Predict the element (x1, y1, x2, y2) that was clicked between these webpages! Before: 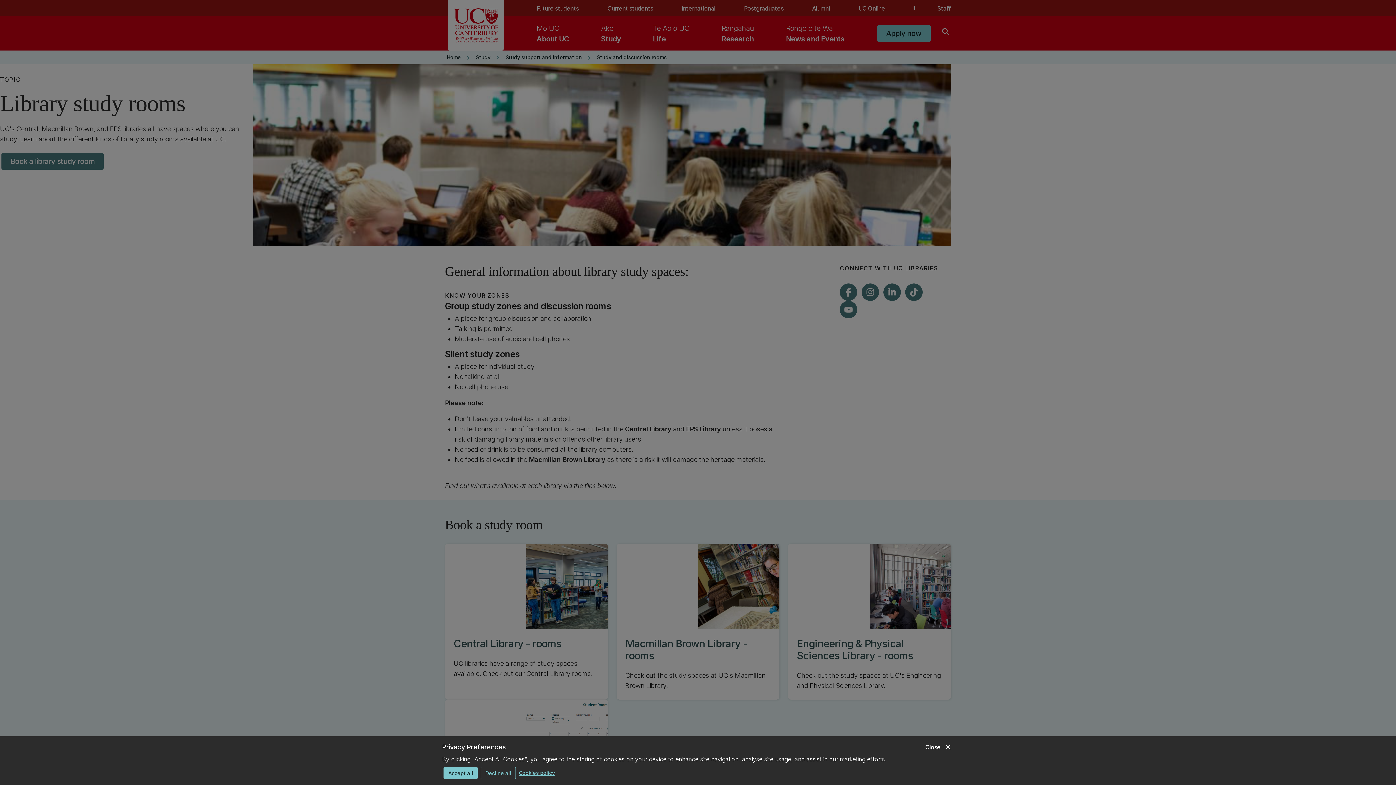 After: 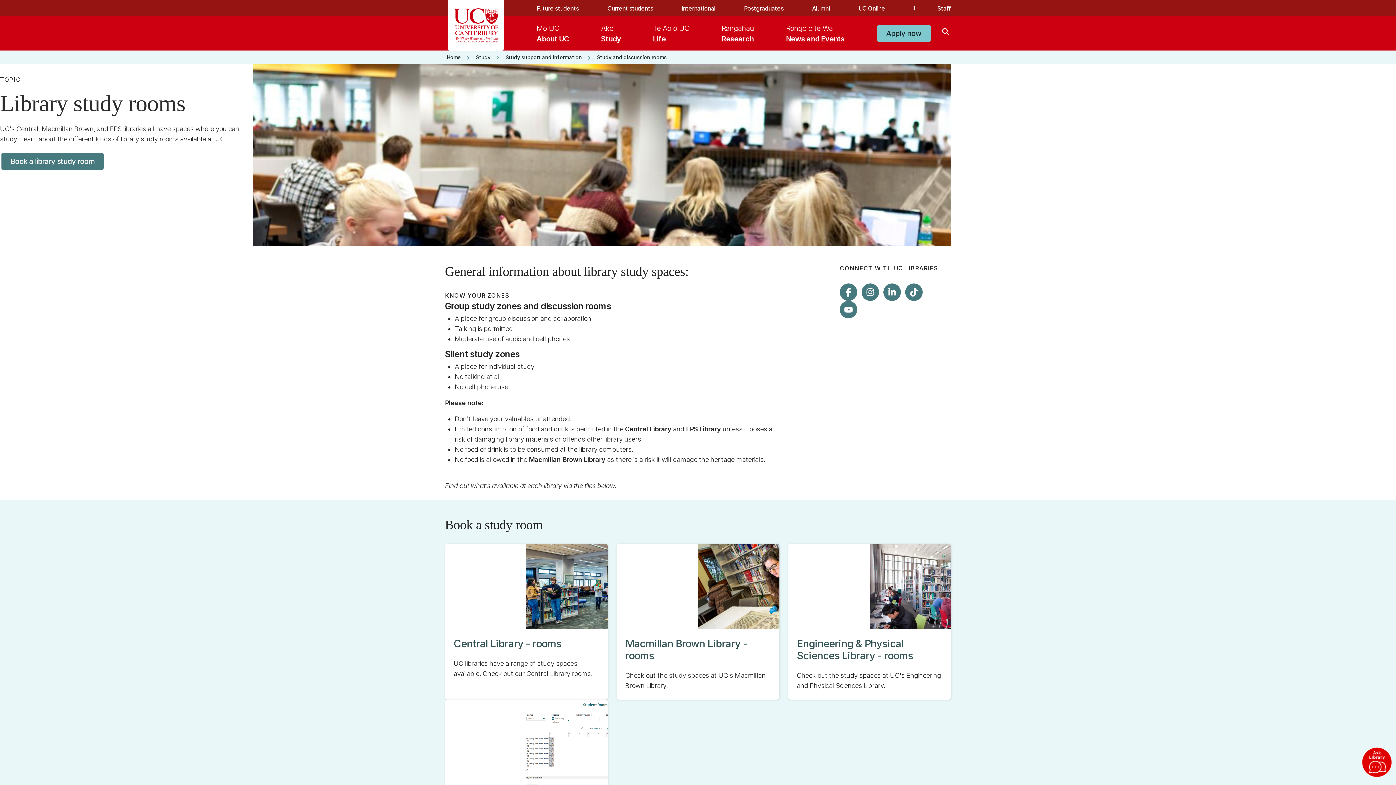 Action: bbox: (925, 742, 952, 752) label: close
Close